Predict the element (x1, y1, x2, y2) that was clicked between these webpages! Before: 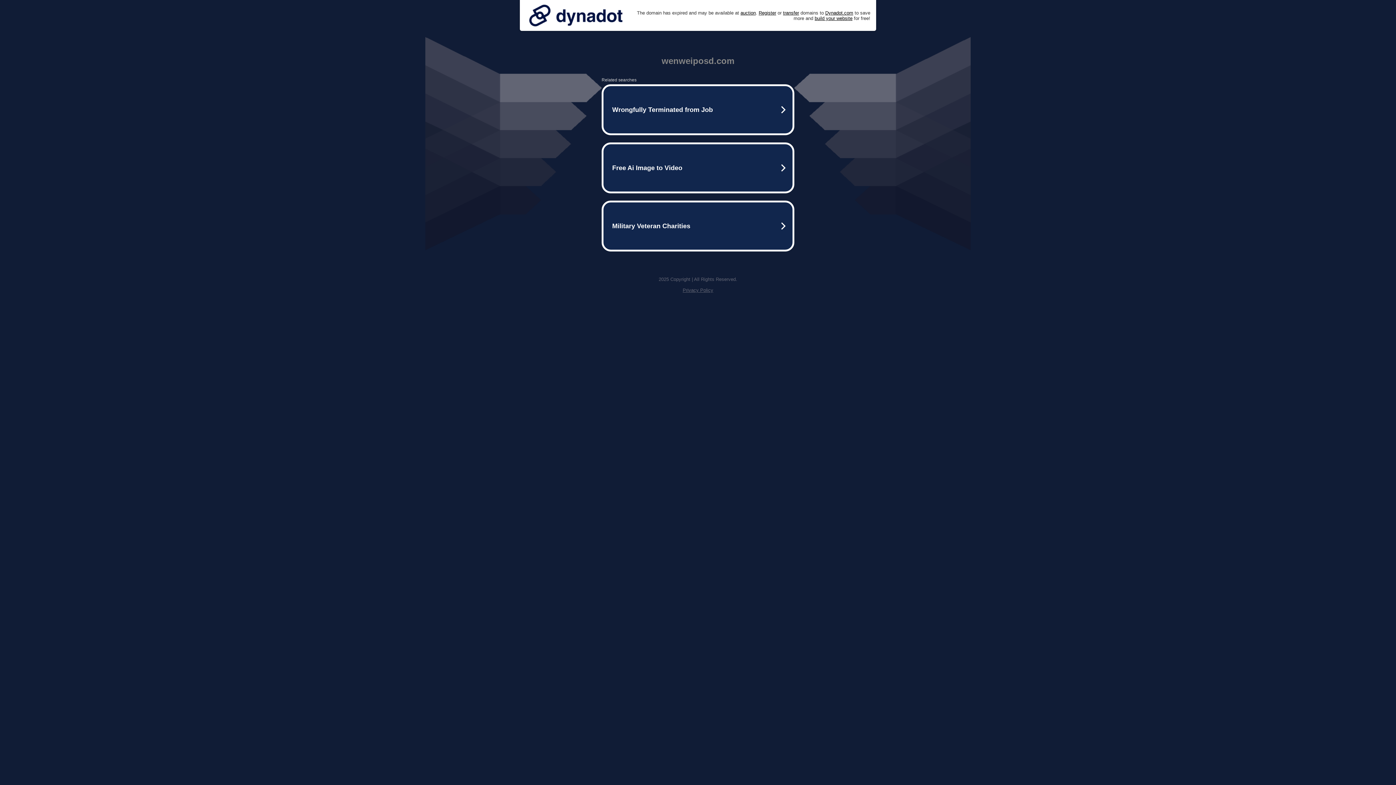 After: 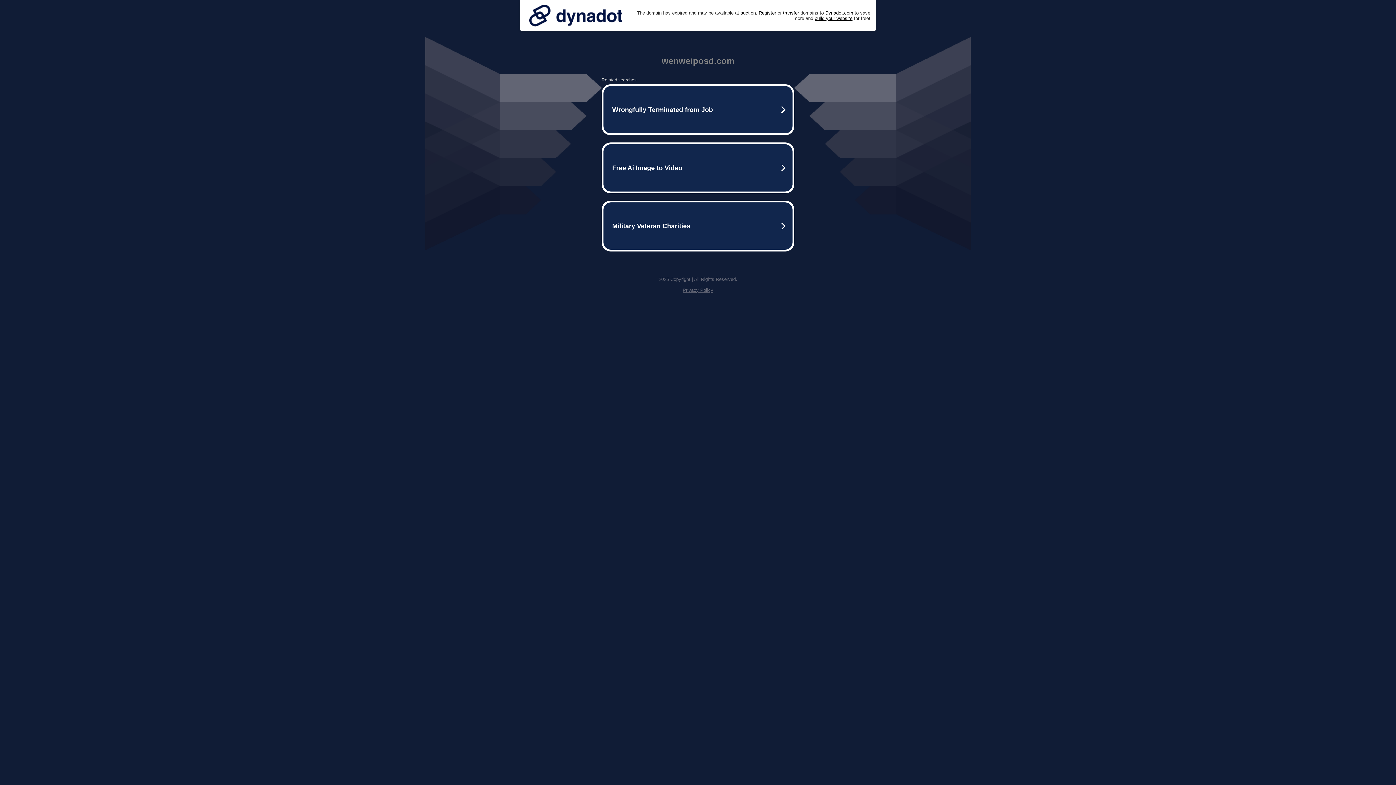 Action: bbox: (525, 0, 626, 30)